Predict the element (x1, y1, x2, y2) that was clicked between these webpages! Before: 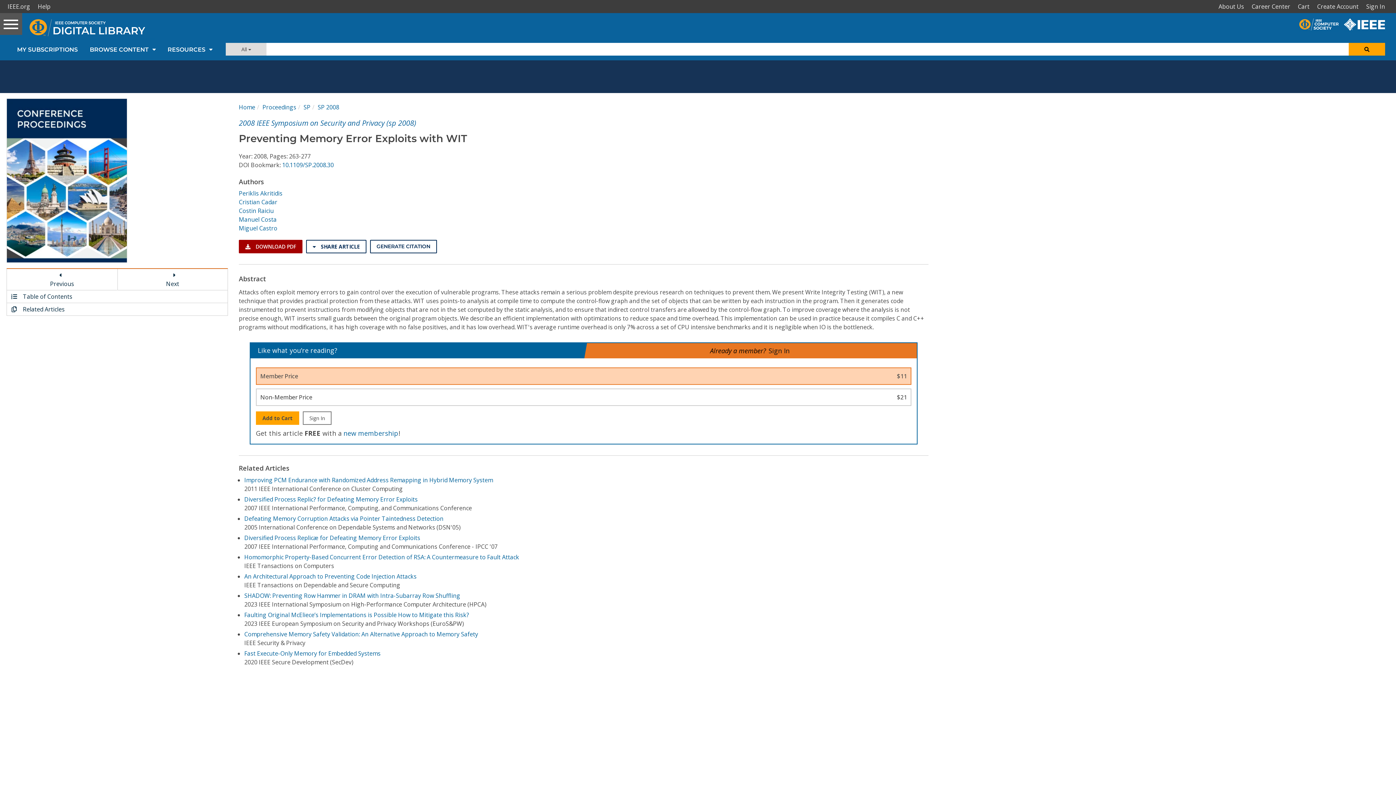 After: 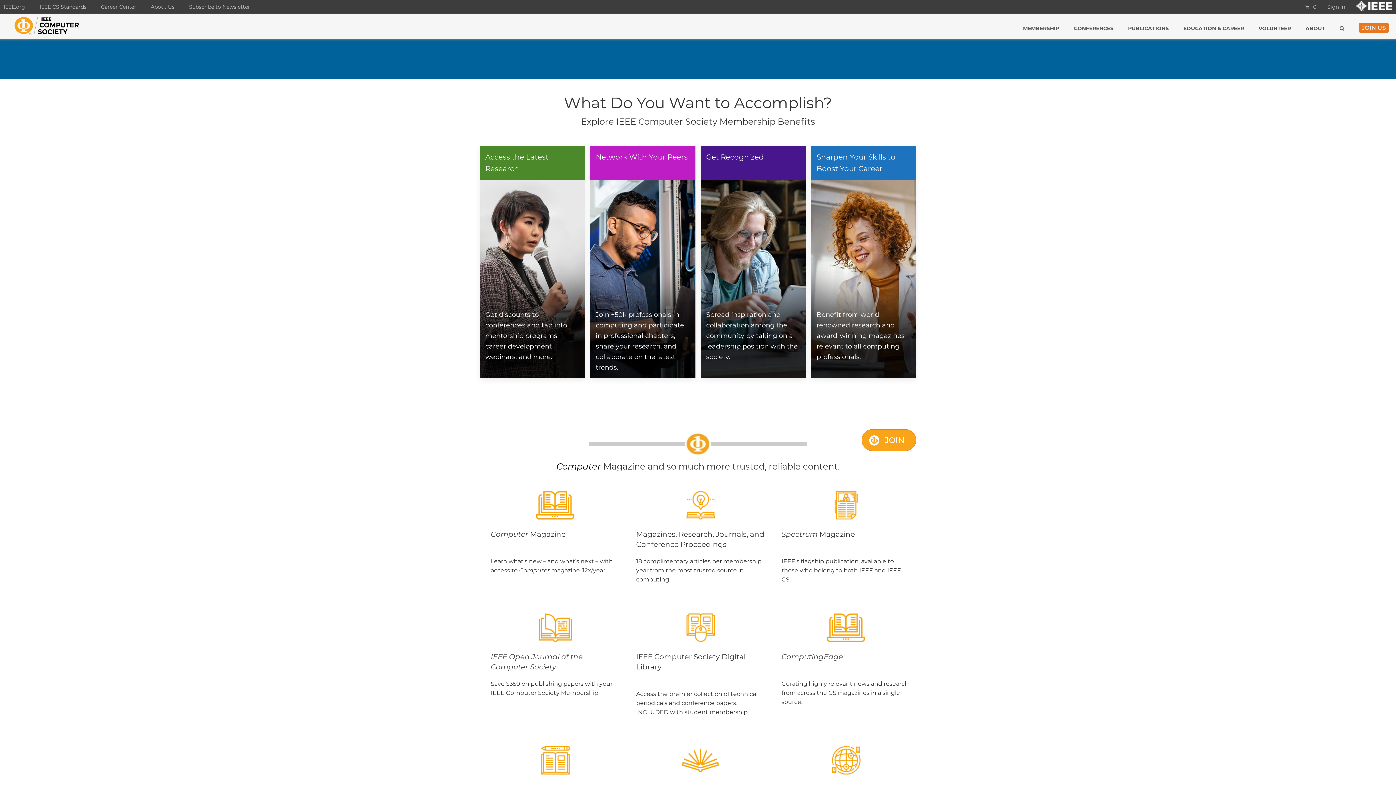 Action: label: new membership bbox: (343, 429, 398, 437)